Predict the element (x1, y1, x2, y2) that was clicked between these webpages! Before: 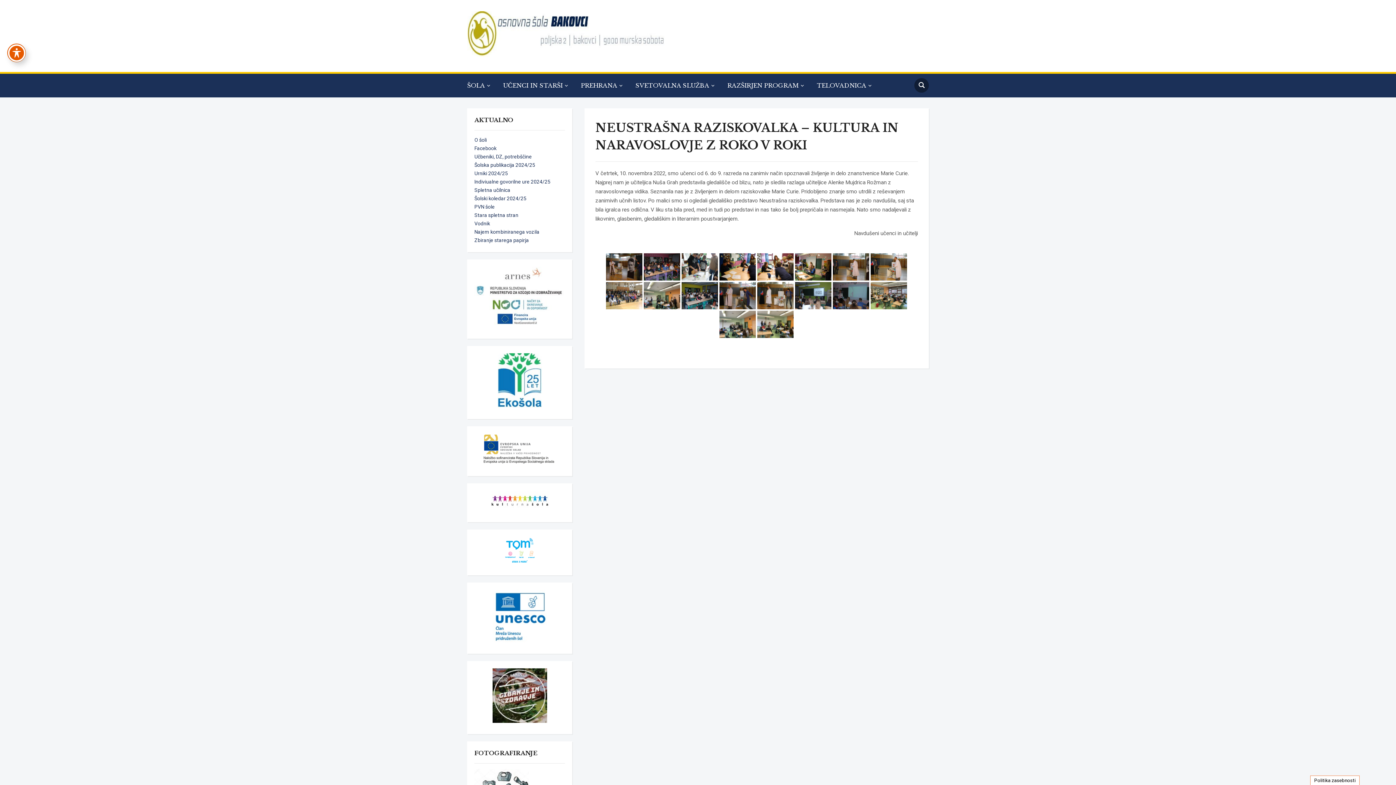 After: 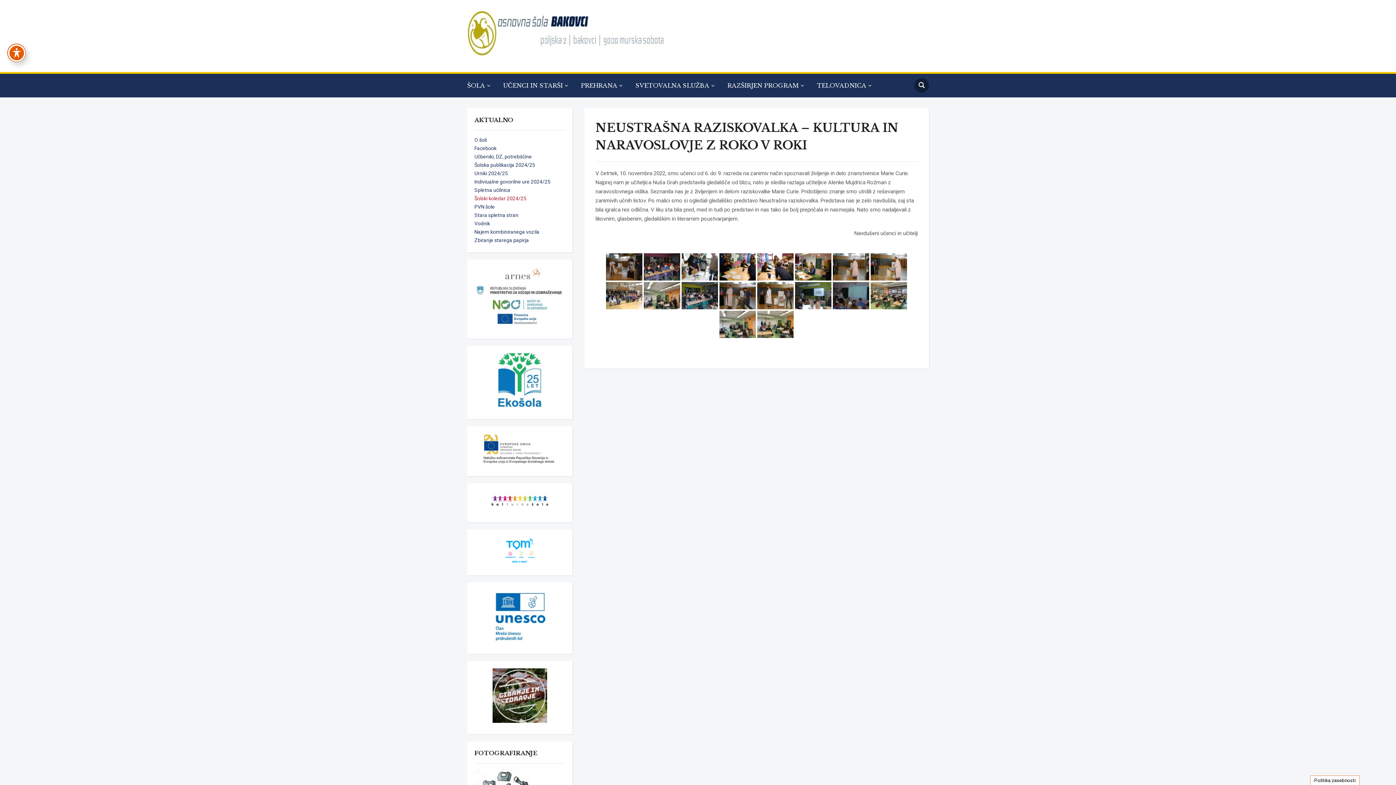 Action: label: Šolski koledar 2024/25 bbox: (474, 195, 526, 201)